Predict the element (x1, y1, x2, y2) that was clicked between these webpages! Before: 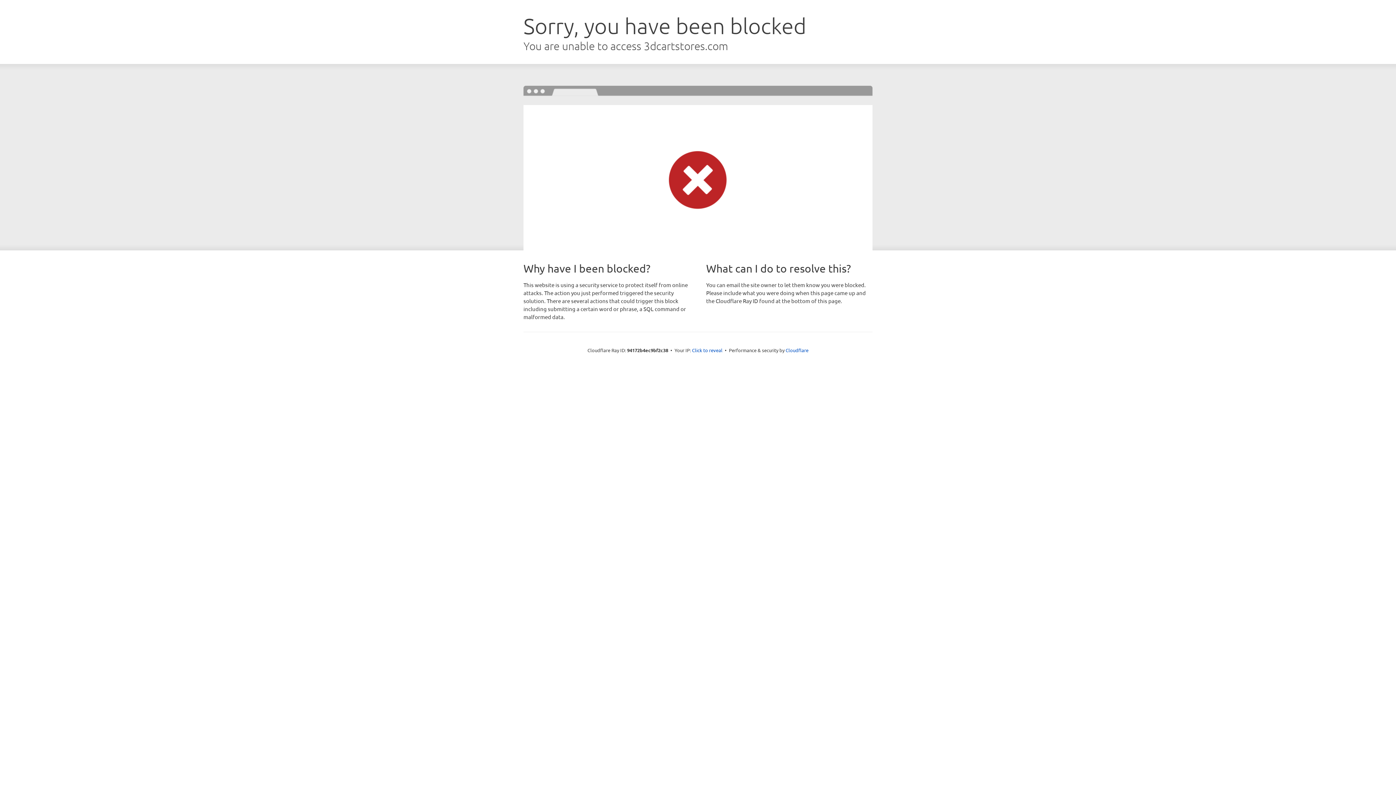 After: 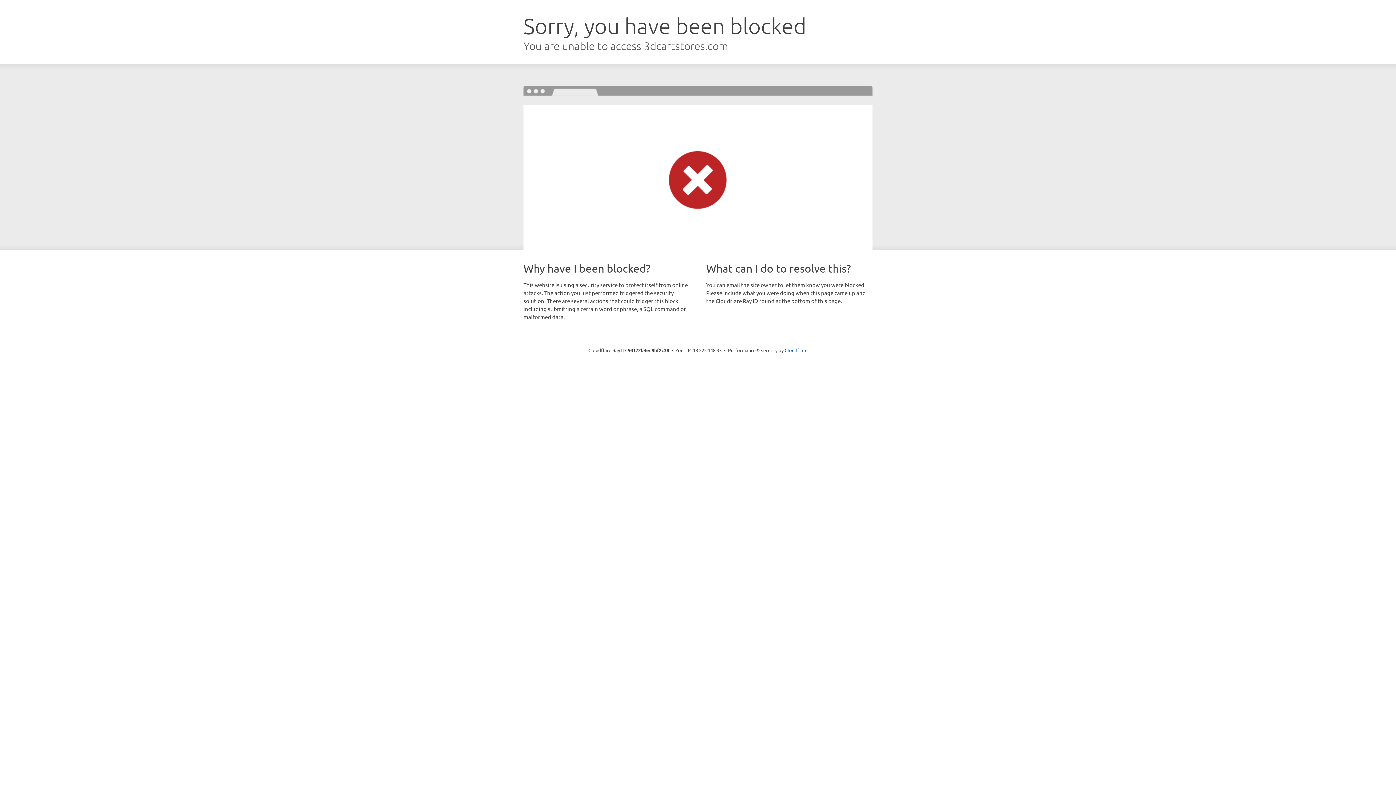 Action: bbox: (692, 346, 722, 353) label: Click to reveal